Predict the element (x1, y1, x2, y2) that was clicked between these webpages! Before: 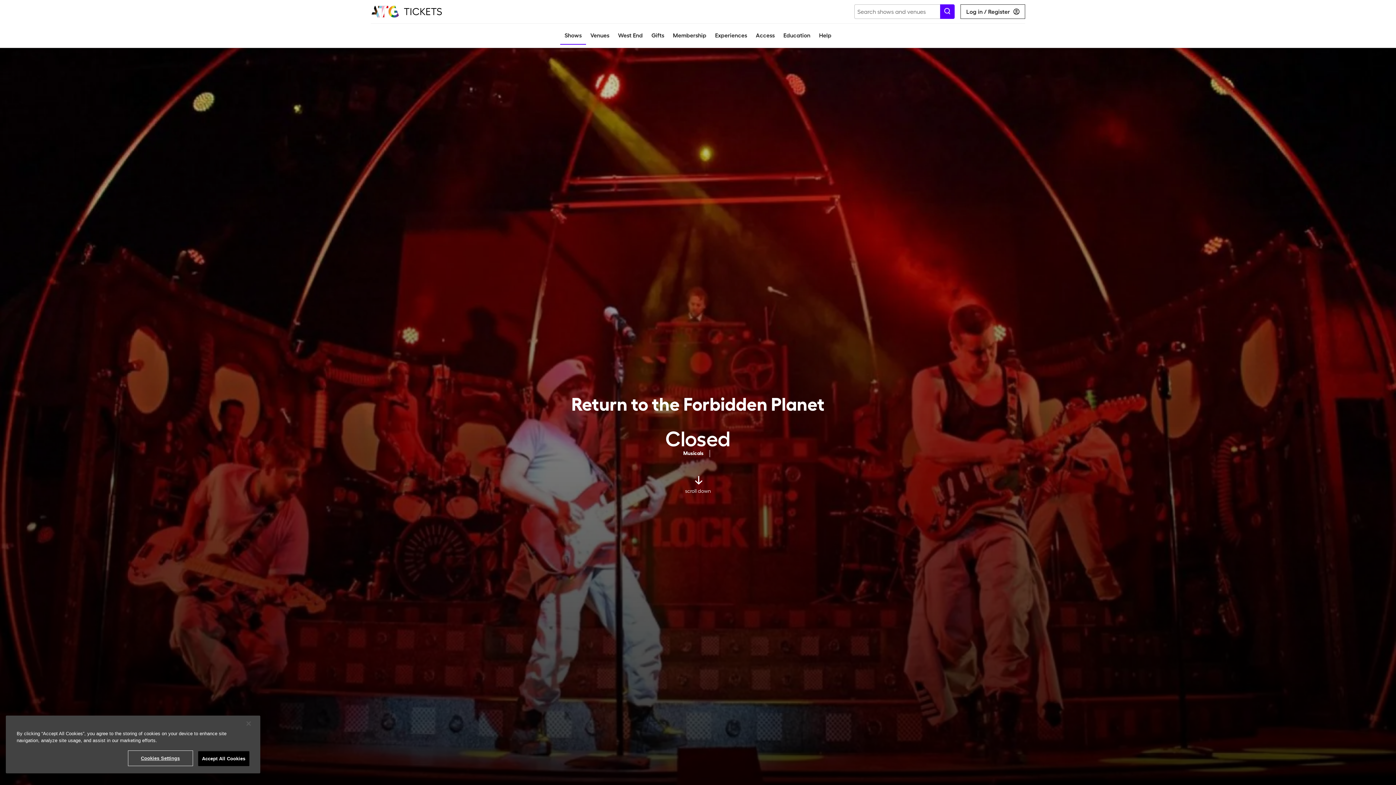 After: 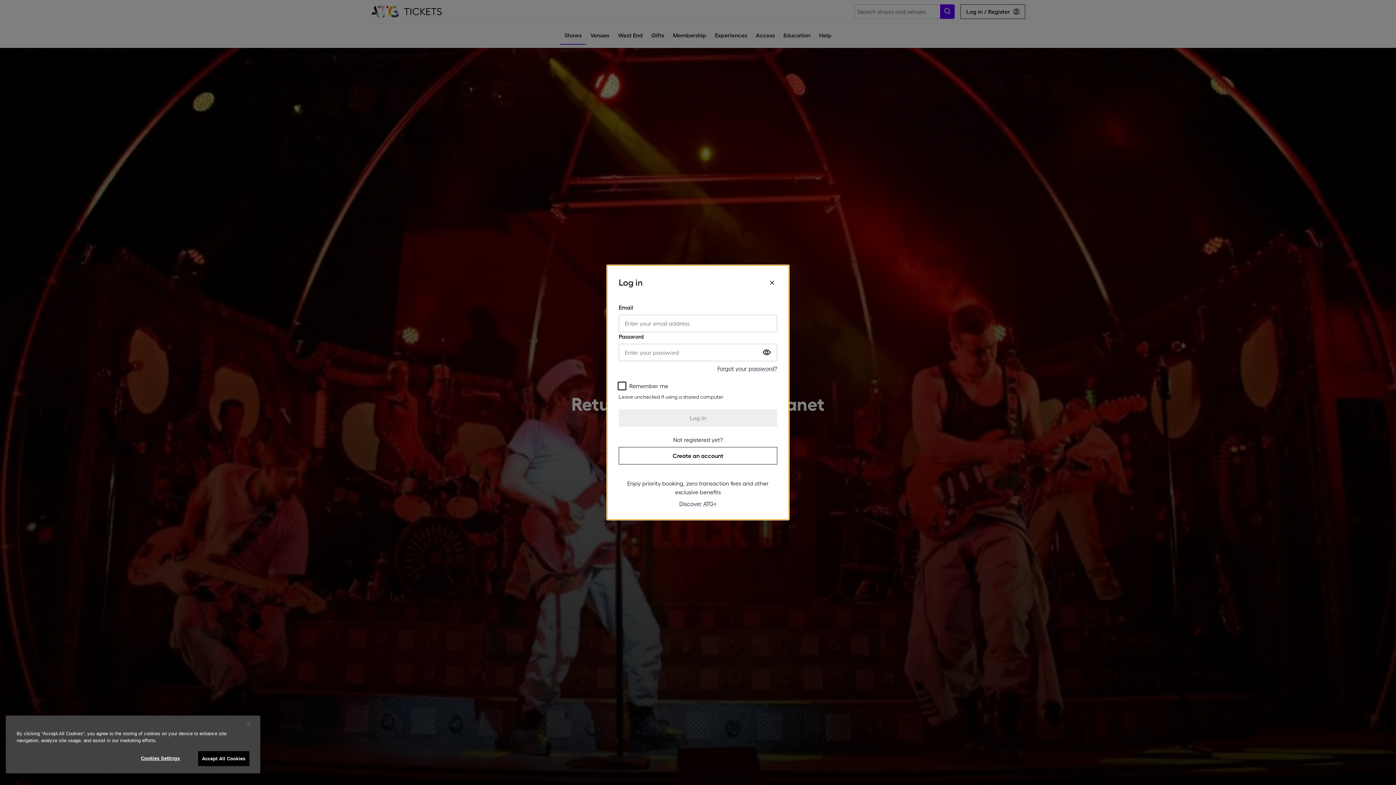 Action: bbox: (960, 4, 1025, 18) label: Log in / Register